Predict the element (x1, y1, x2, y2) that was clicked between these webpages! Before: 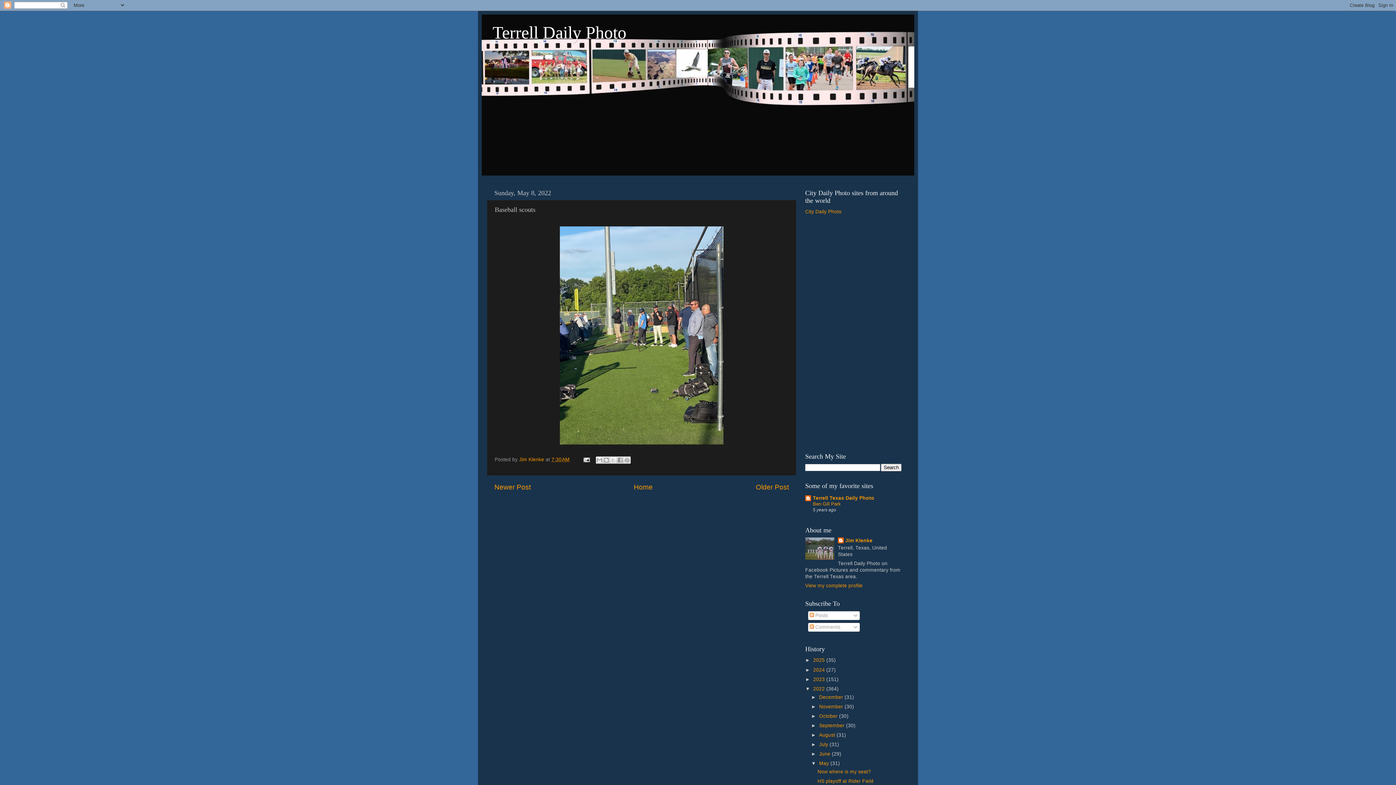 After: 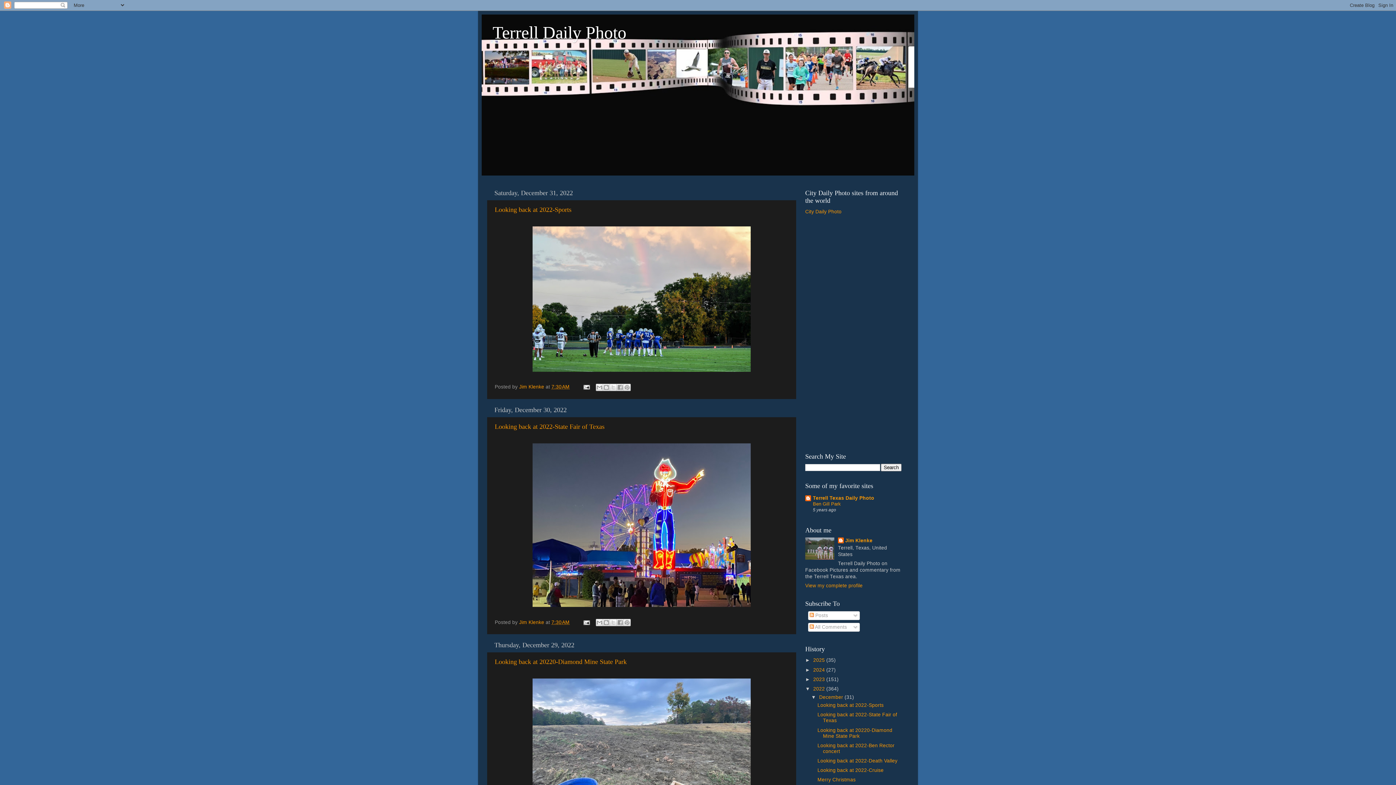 Action: label: 2022  bbox: (813, 686, 826, 691)